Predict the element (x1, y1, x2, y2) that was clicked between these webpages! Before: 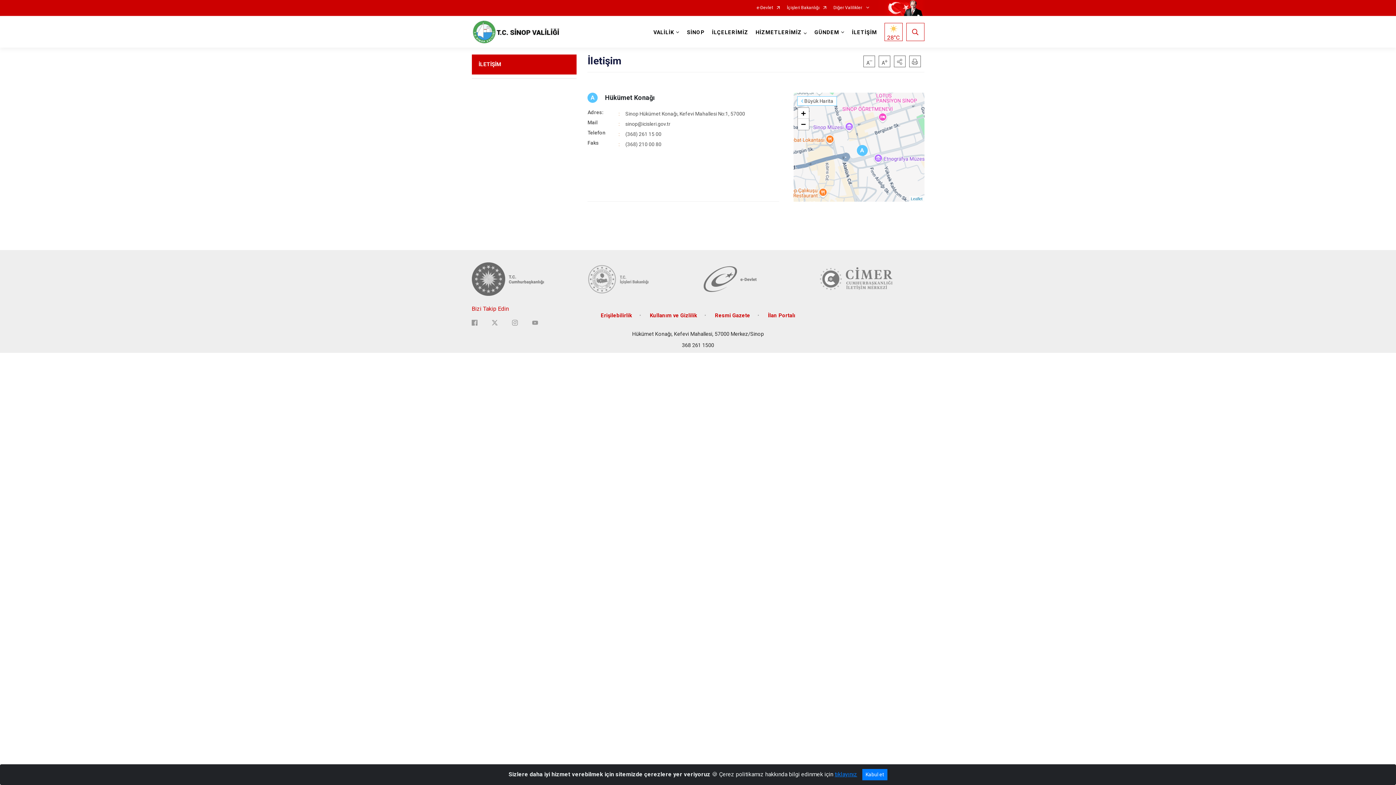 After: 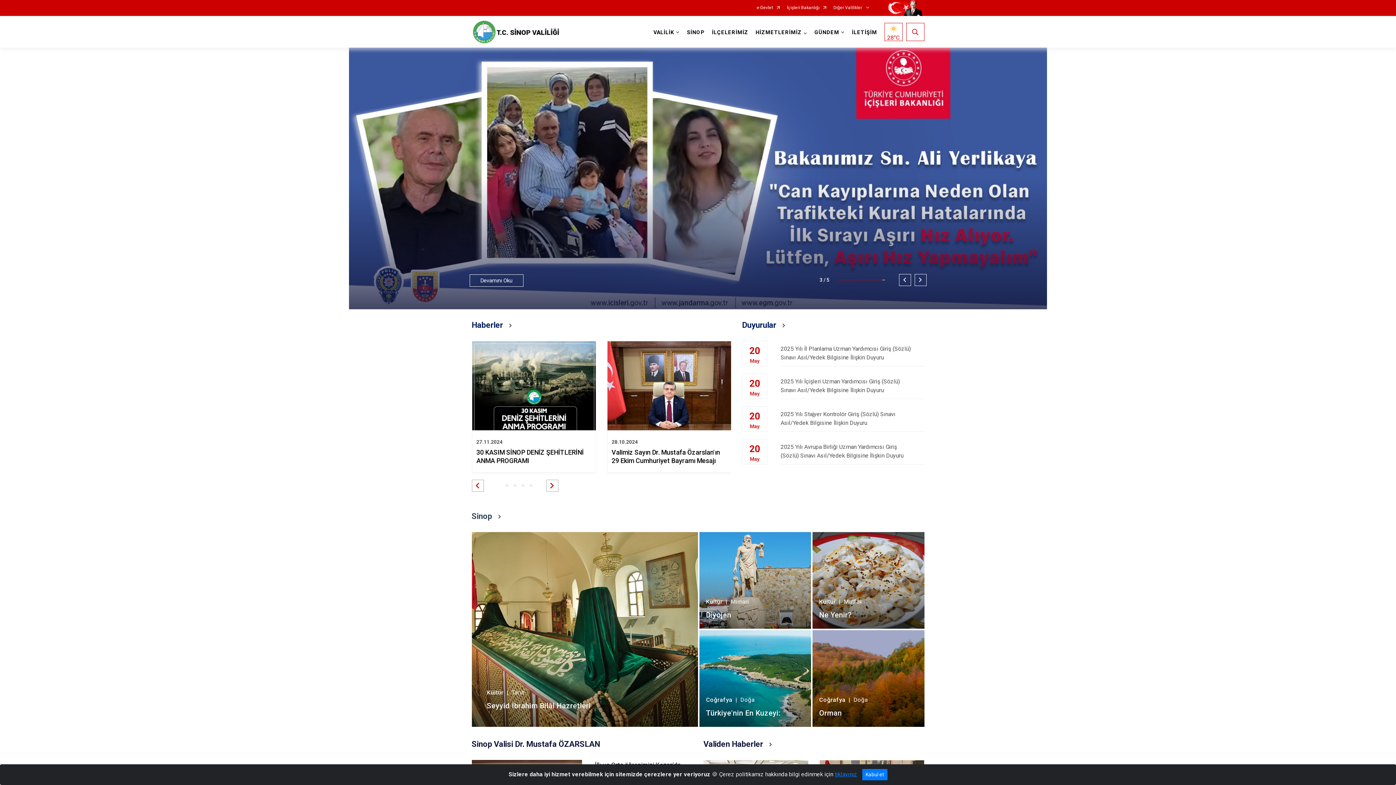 Action: bbox: (650, 312, 697, 318) label: Kullanım ve Gizlilik